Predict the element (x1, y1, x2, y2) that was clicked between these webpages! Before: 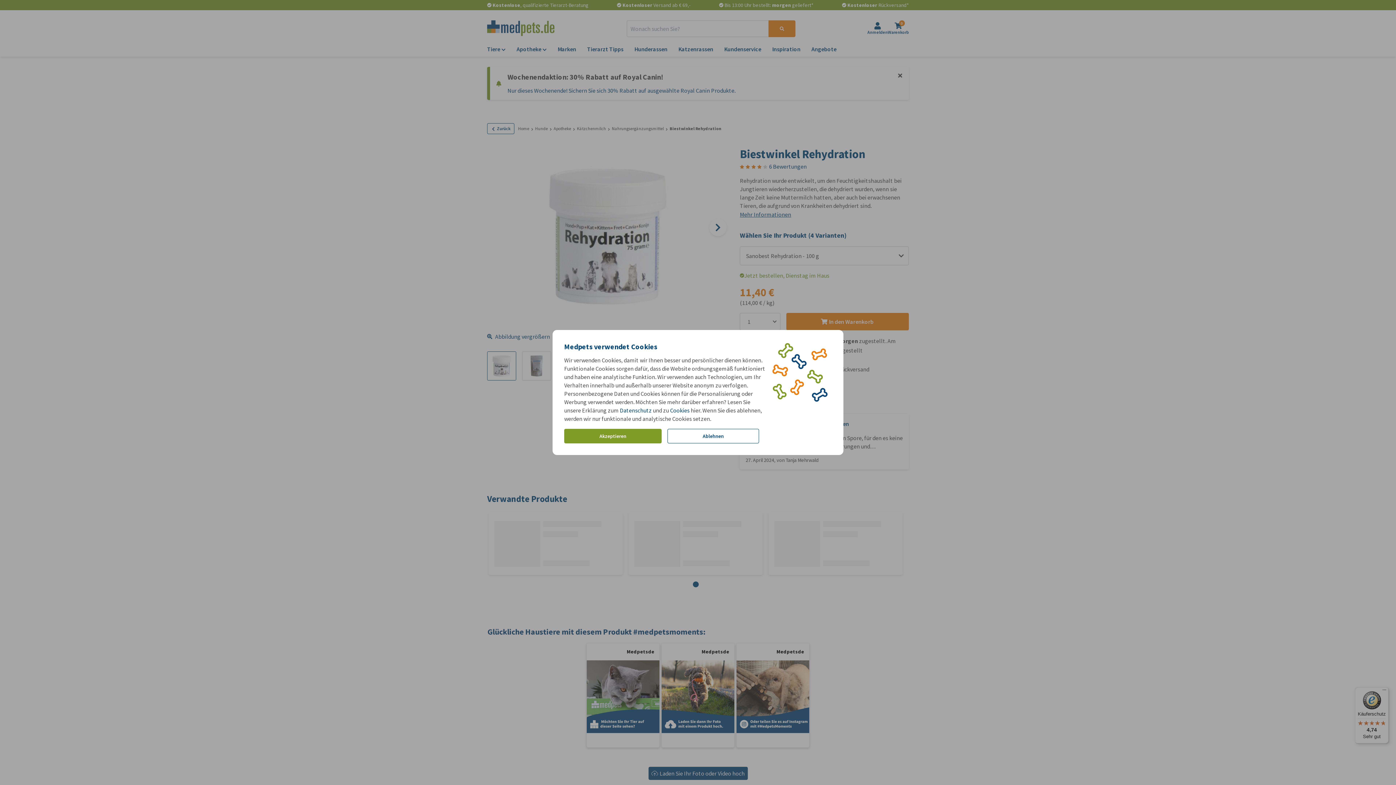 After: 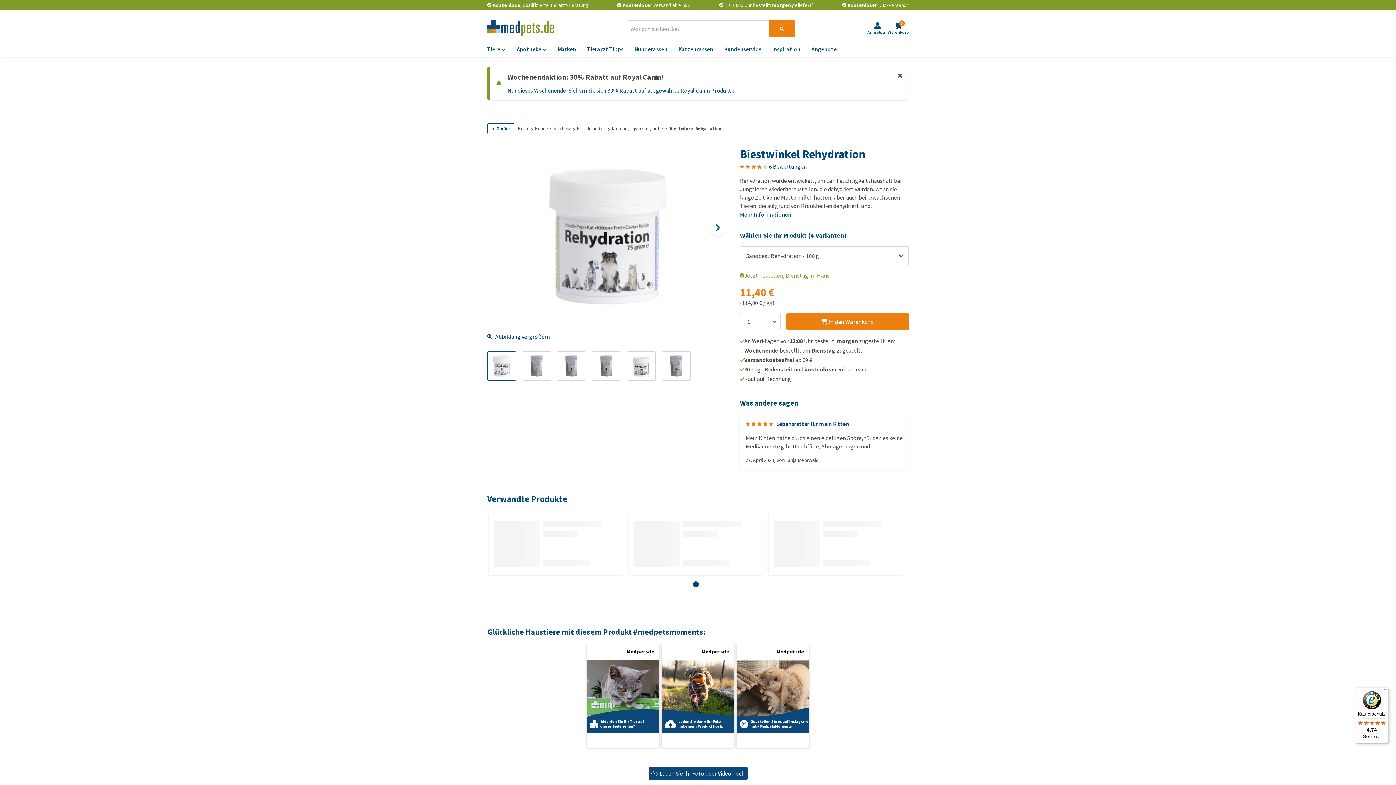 Action: label: Ablehnen bbox: (667, 429, 759, 443)